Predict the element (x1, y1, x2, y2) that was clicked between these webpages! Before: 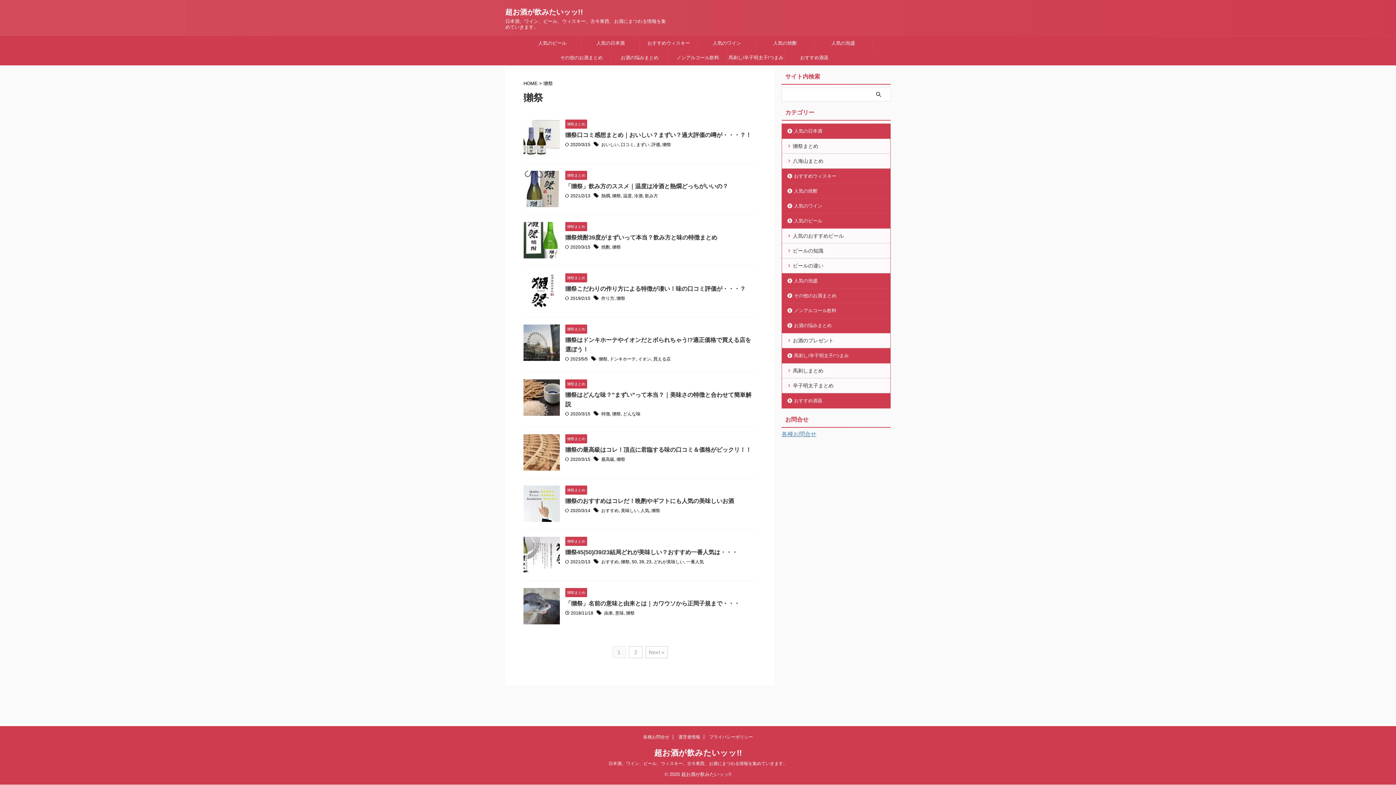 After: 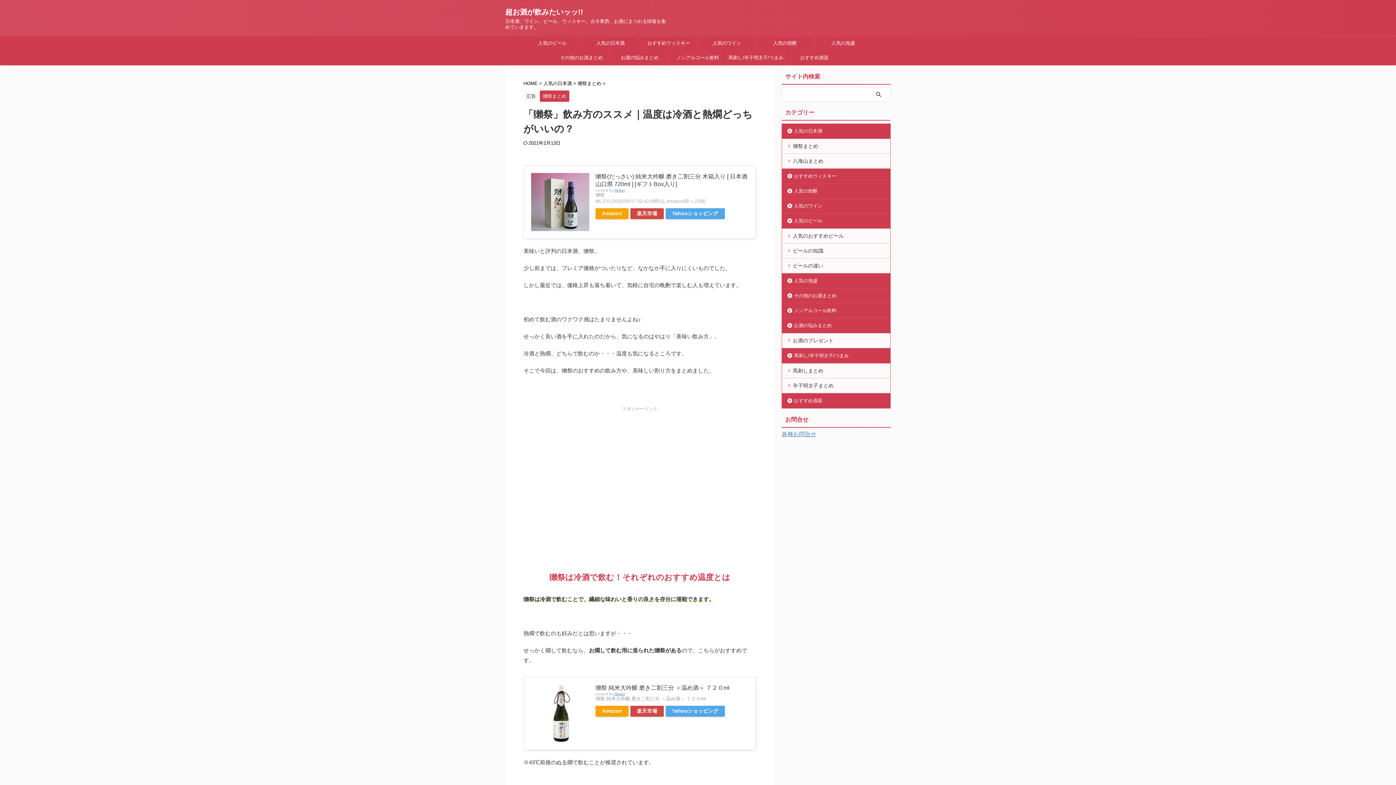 Action: bbox: (565, 183, 728, 189) label: 「獺祭」飲み方のススメ｜温度は冷酒と熱燗どっちがいいの？